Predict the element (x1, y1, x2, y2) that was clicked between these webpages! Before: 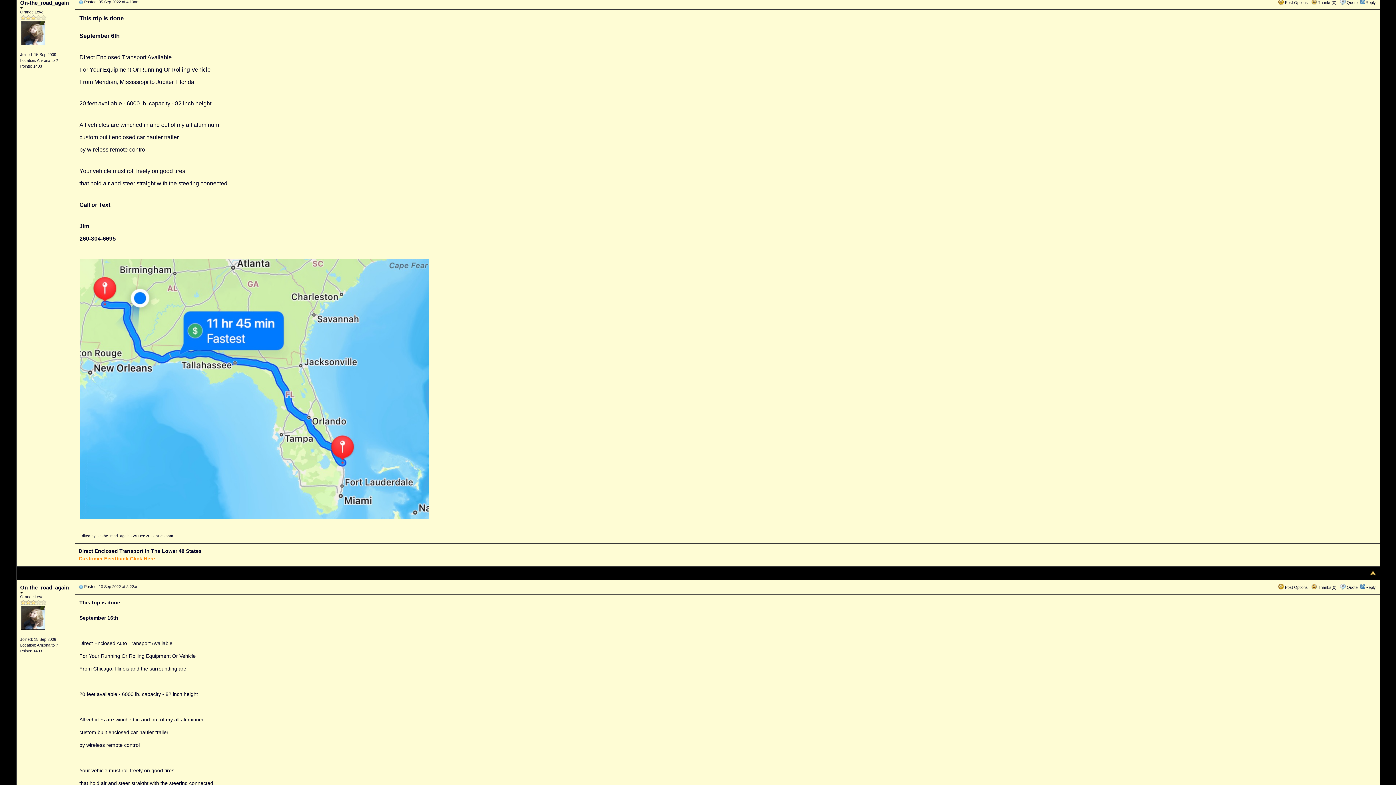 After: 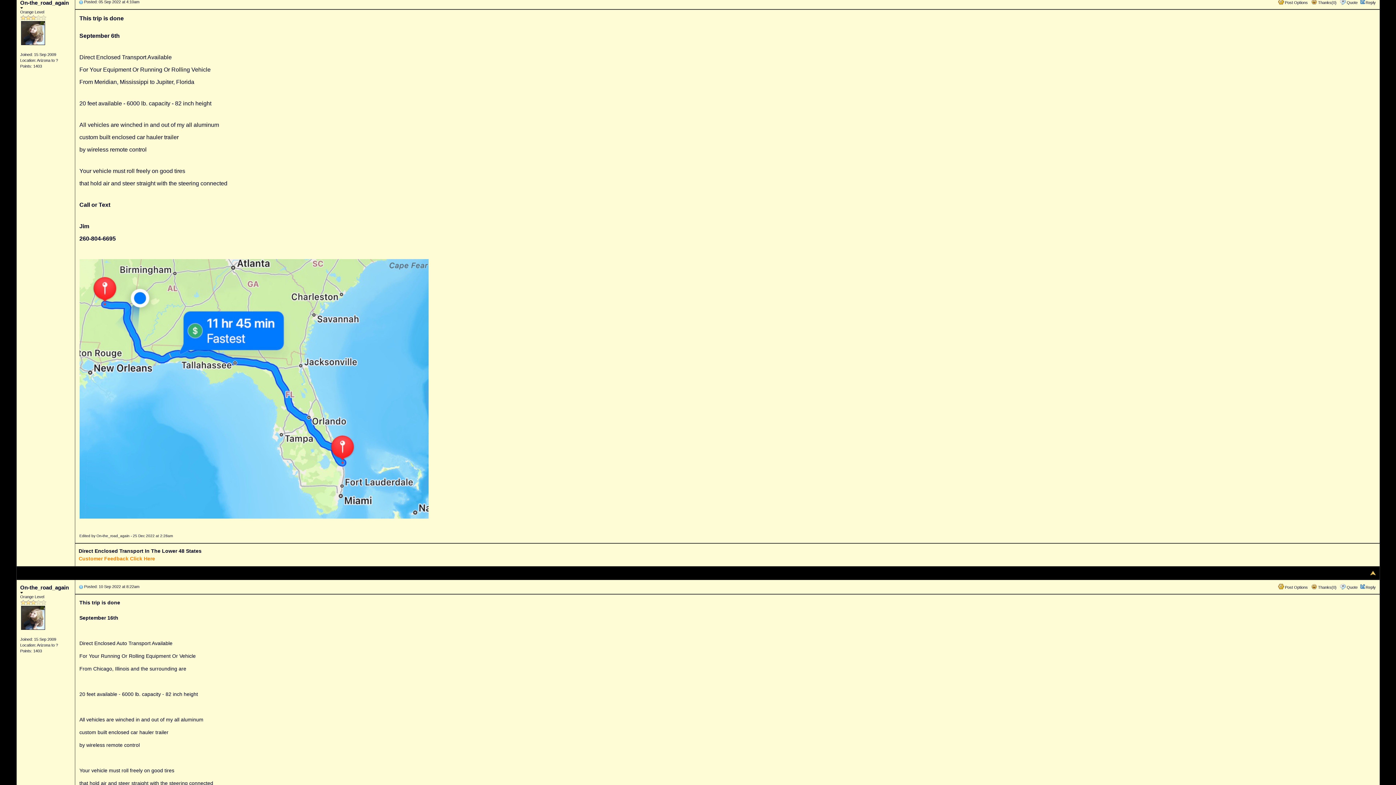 Action: bbox: (78, 0, 83, 4)